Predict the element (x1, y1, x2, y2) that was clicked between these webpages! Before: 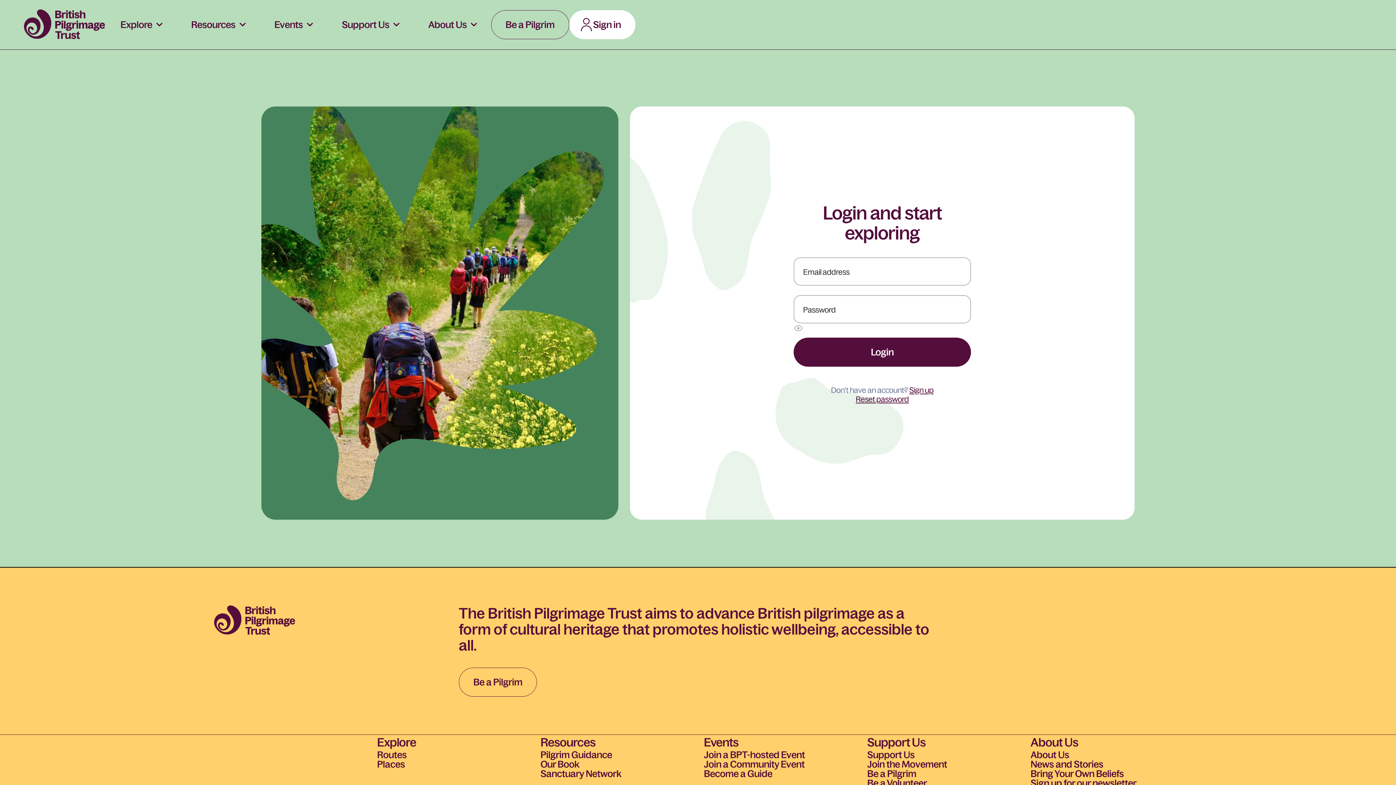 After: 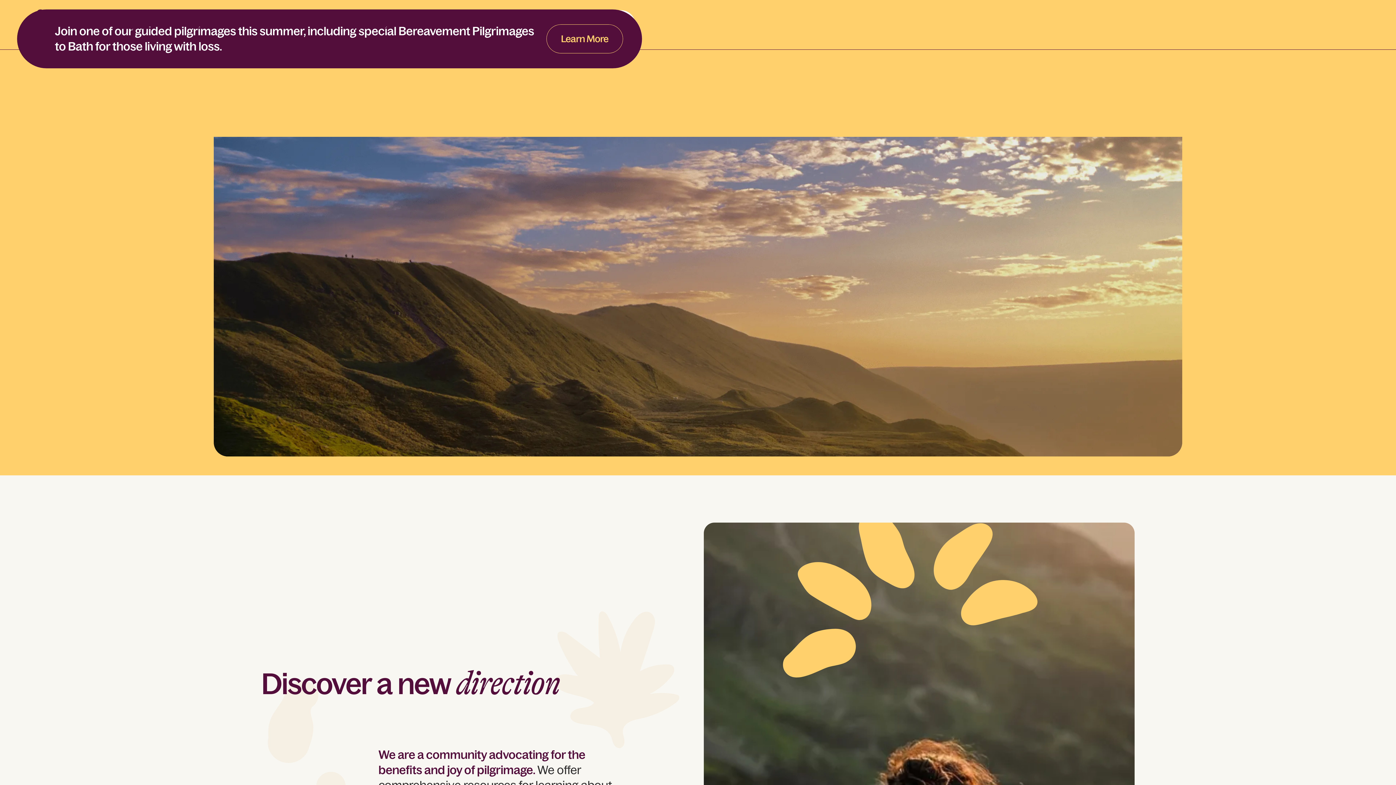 Action: label: home bbox: (23, 9, 105, 40)